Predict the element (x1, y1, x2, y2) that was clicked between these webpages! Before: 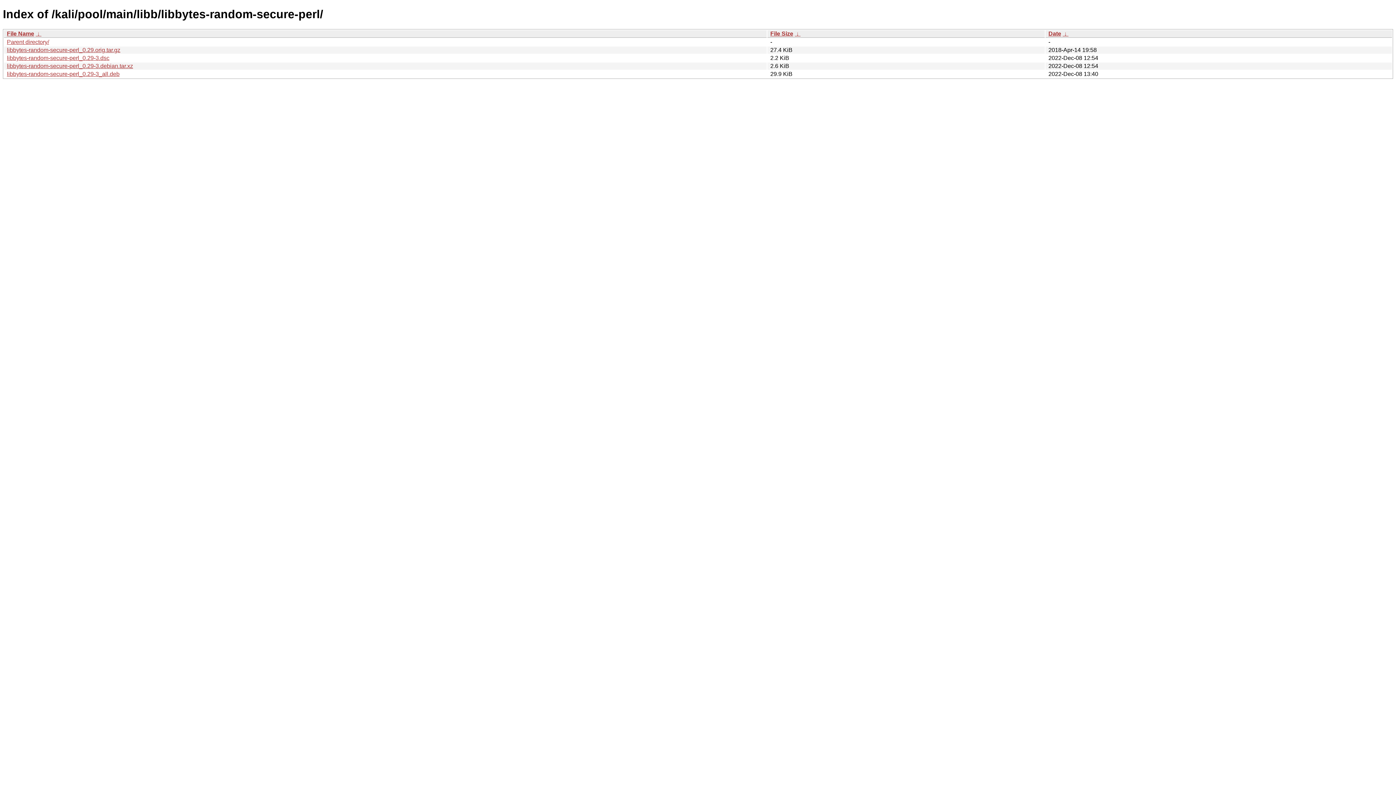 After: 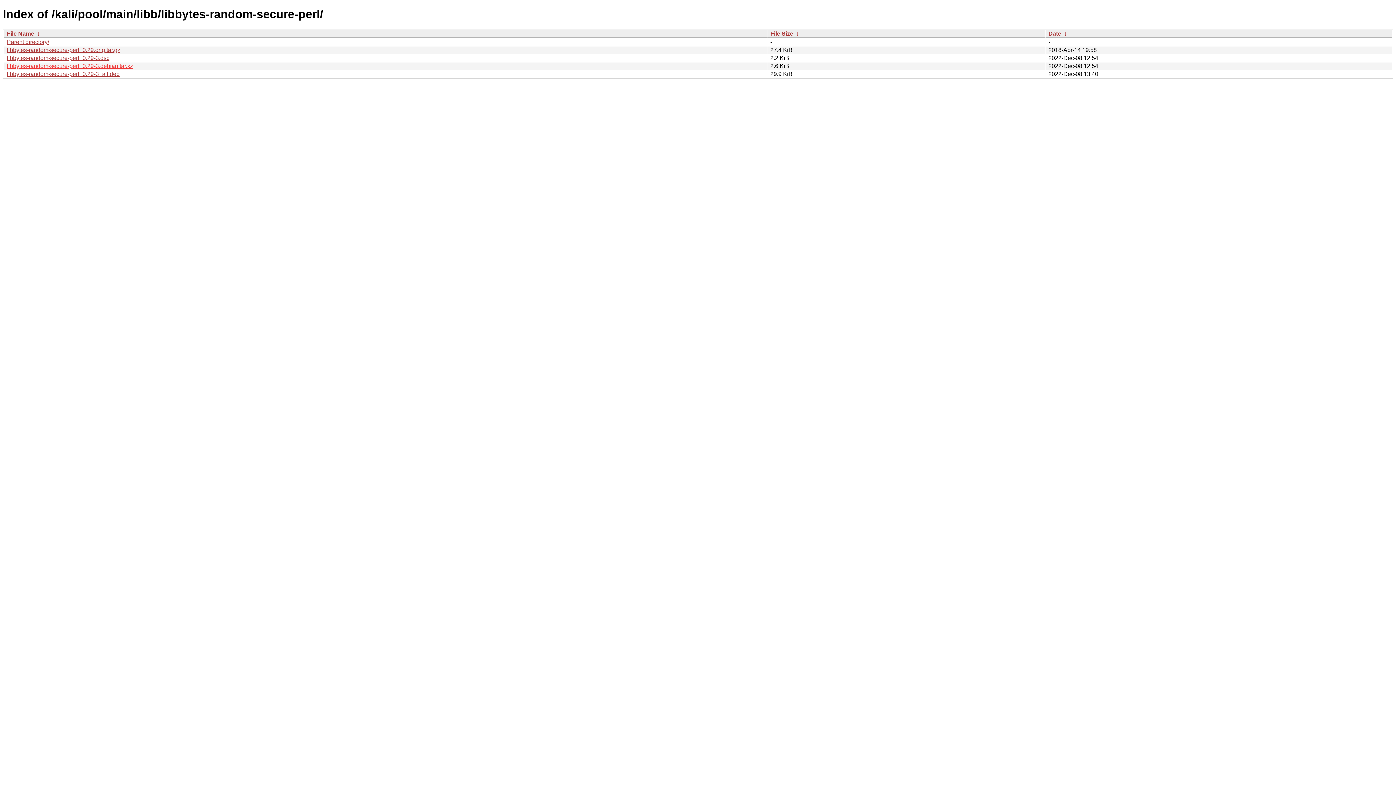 Action: label: libbytes-random-secure-perl_0.29-3.debian.tar.xz bbox: (6, 62, 133, 69)